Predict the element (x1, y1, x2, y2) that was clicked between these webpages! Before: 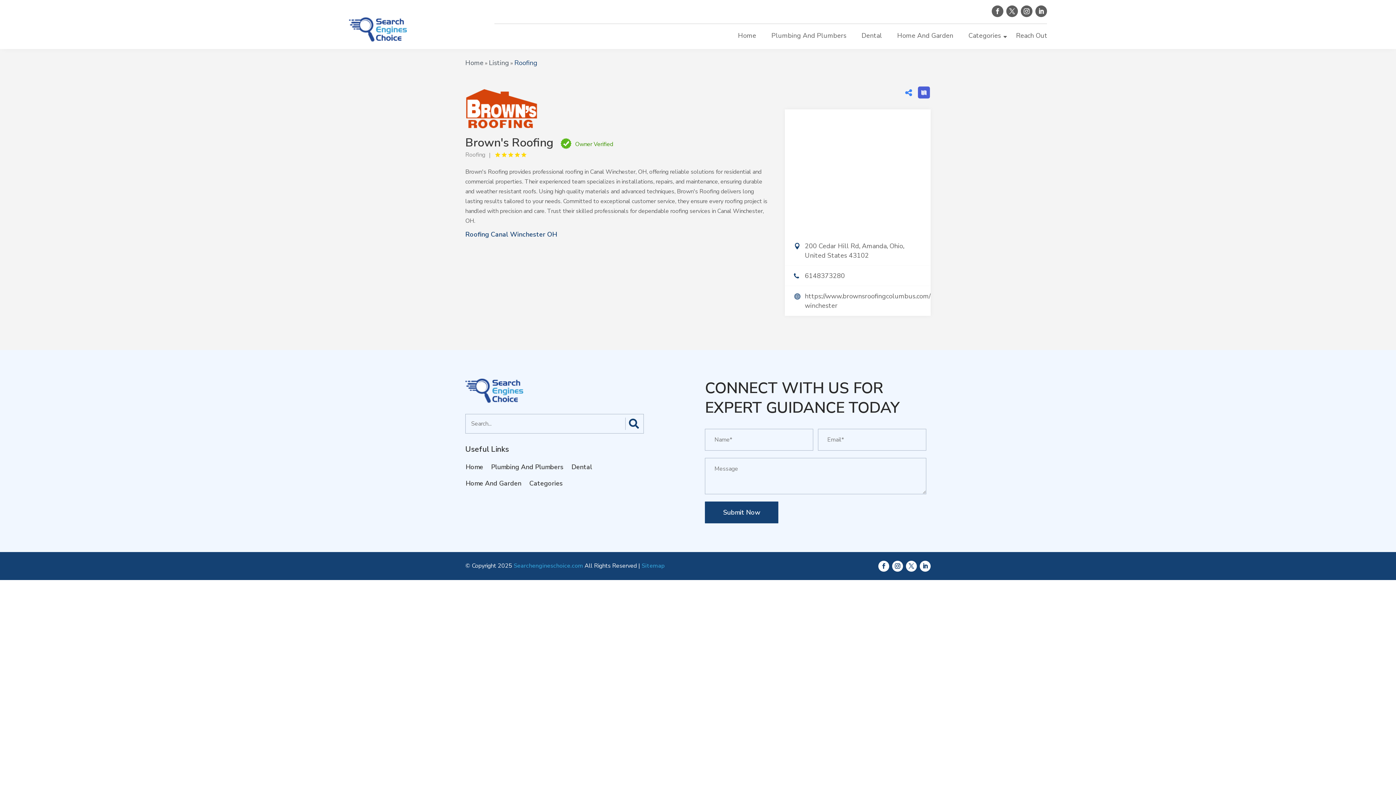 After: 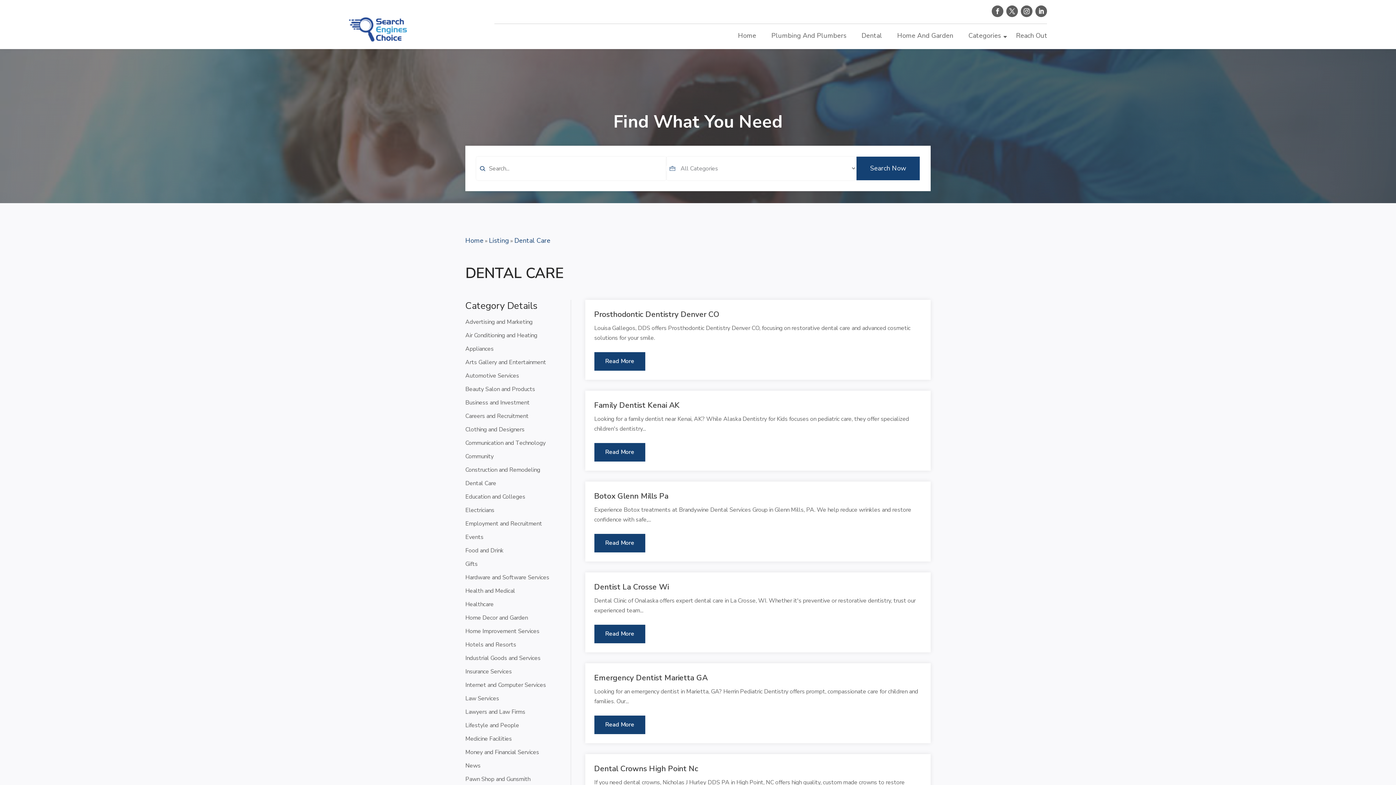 Action: bbox: (571, 464, 592, 472) label: Dental